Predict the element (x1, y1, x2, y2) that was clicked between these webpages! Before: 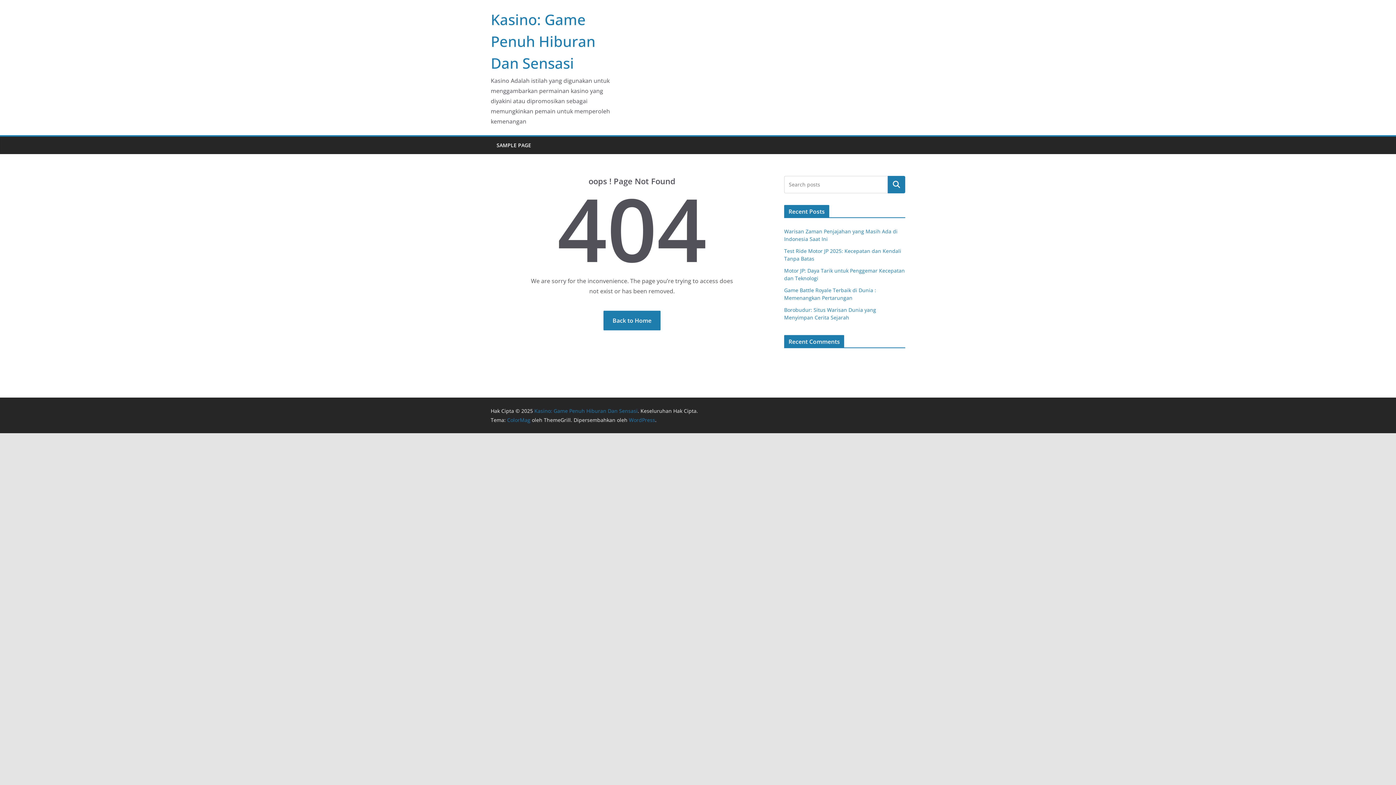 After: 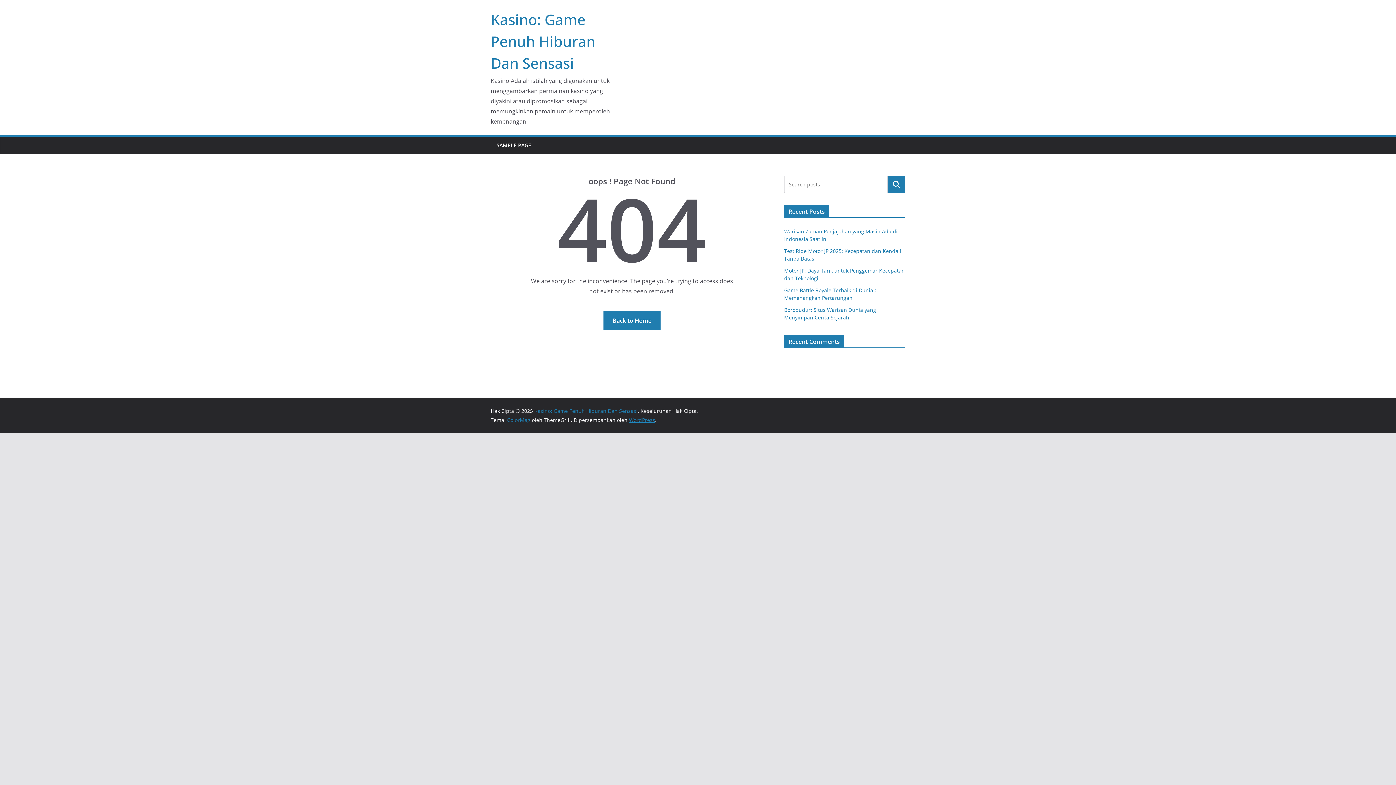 Action: bbox: (629, 416, 655, 423) label: WordPress